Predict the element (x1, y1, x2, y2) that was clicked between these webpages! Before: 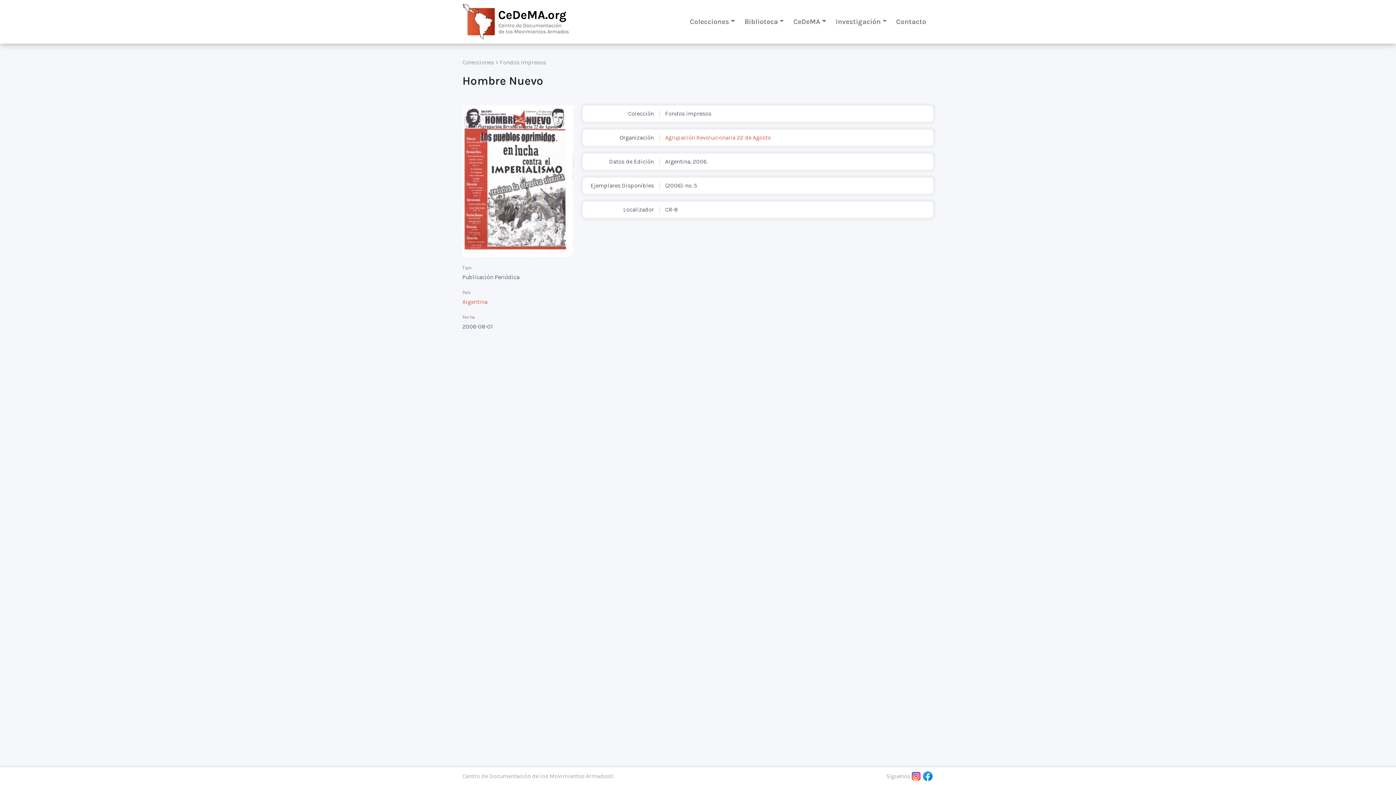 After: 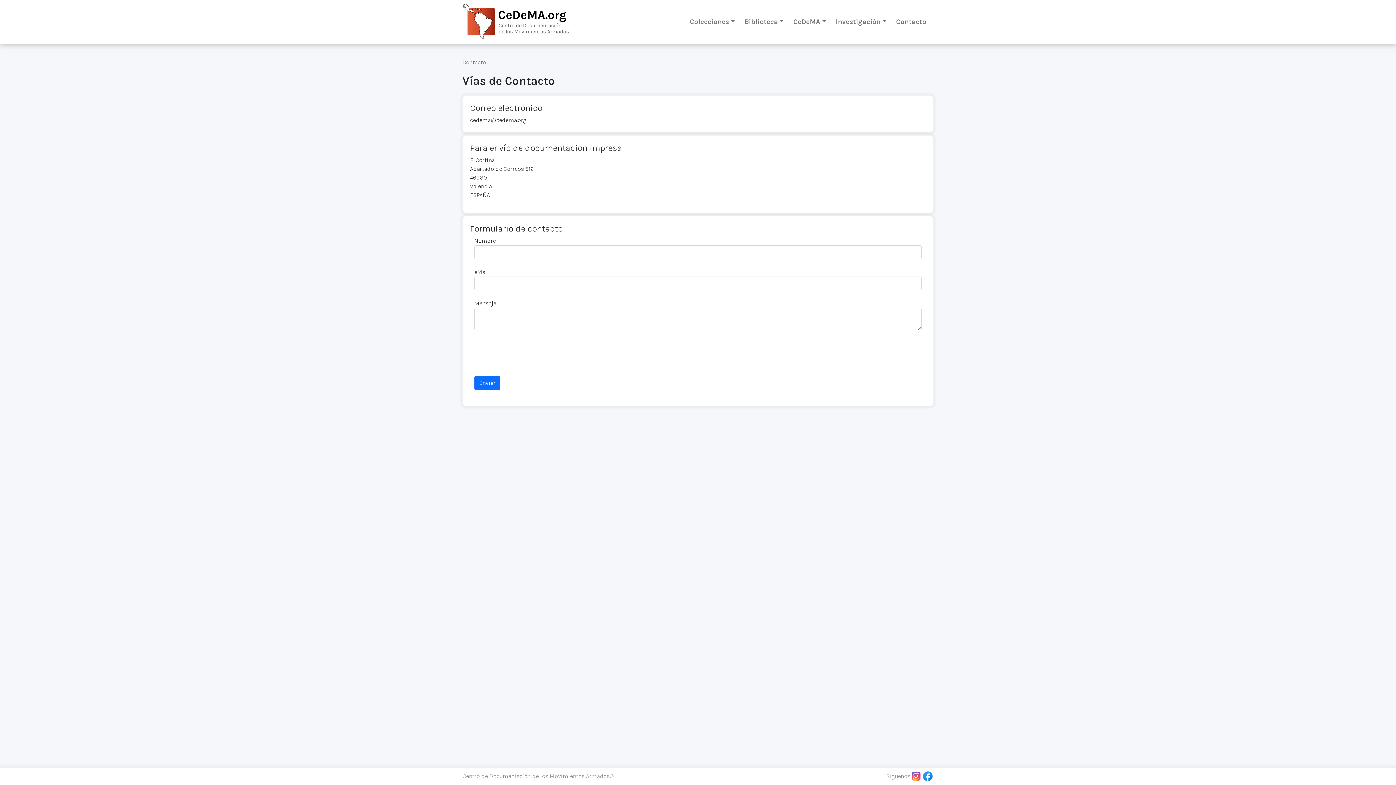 Action: label: Contacto bbox: (893, 13, 929, 29)